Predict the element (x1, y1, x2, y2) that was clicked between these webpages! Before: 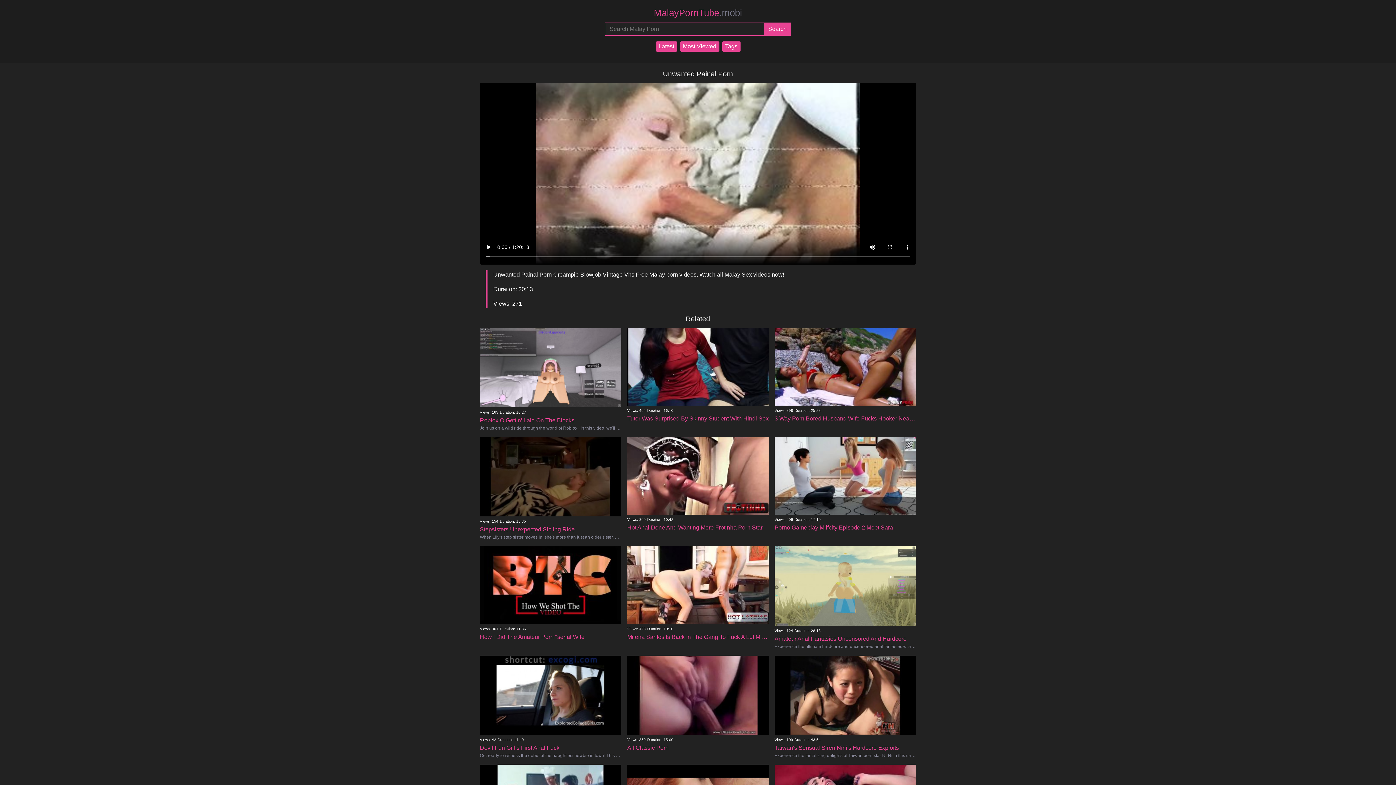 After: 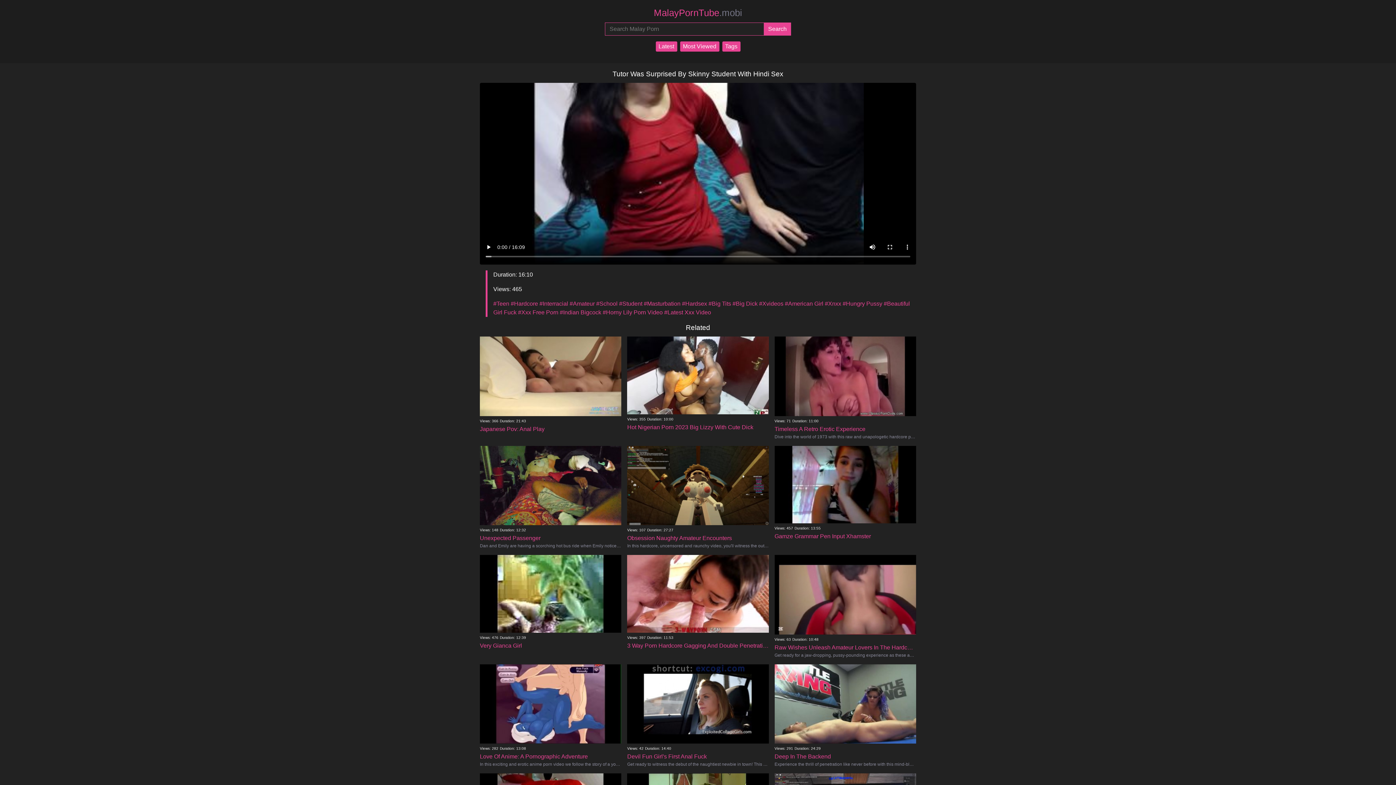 Action: label: Views: 464 Duration: 16:10
Tutor Was Surprised By Skinny Student With Hindi Sex bbox: (627, 363, 768, 423)